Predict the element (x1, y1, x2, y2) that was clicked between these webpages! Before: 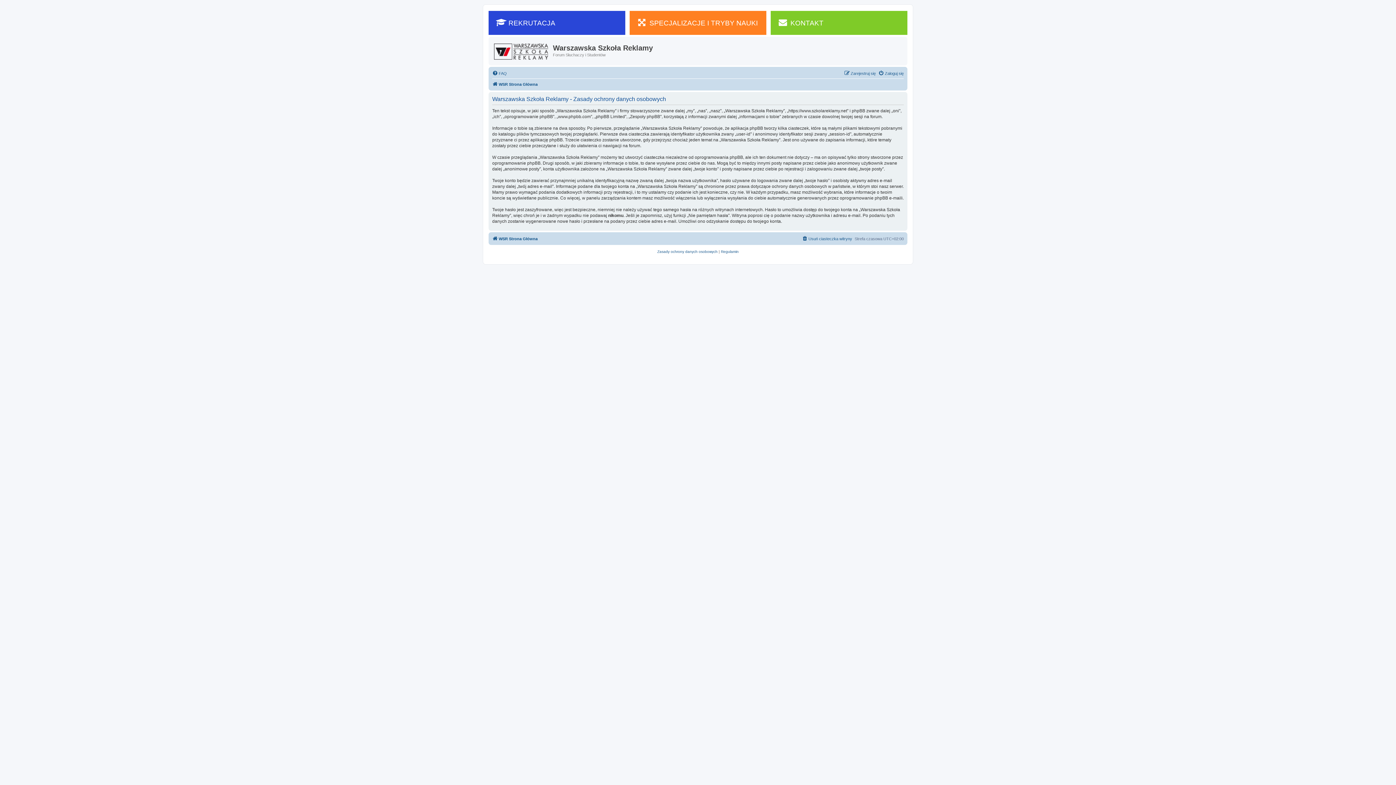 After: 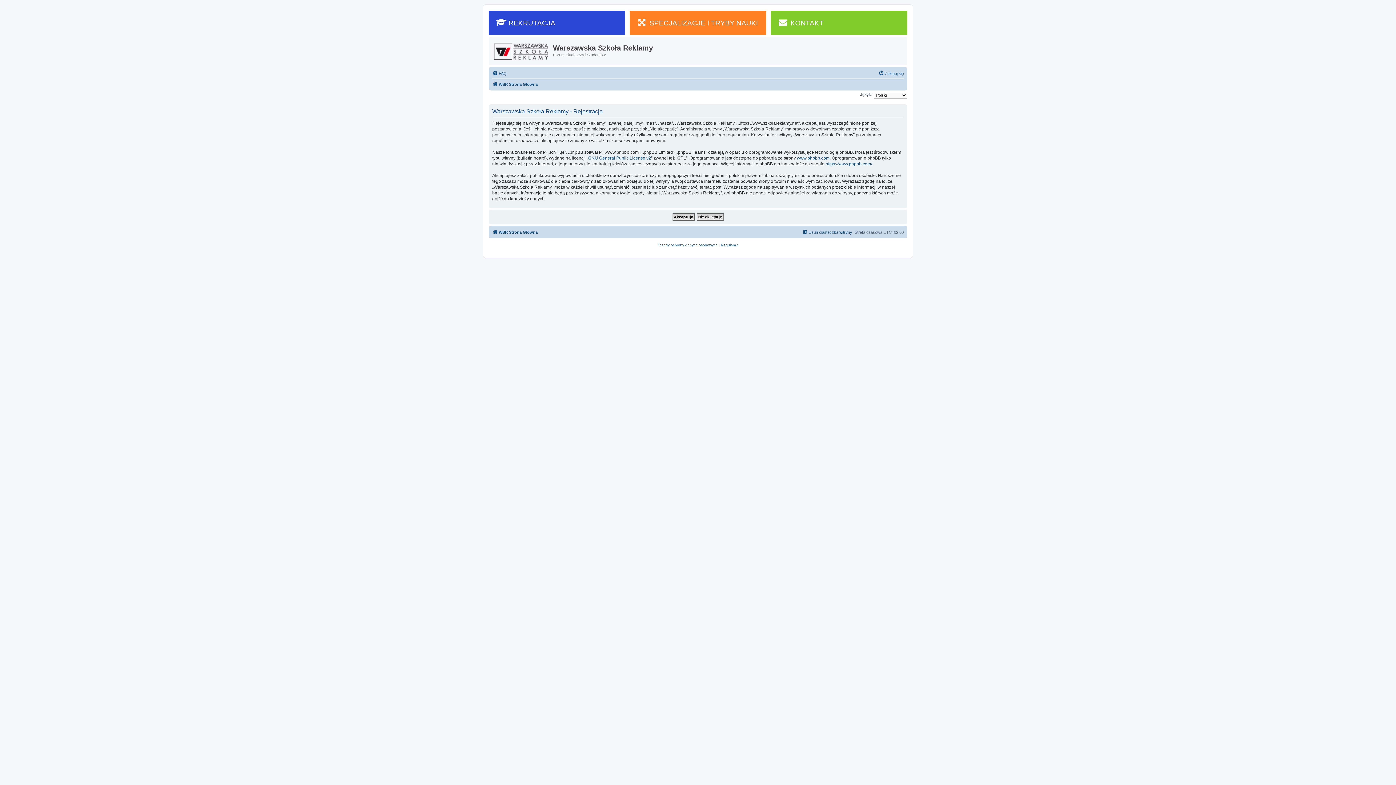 Action: label: Zarejestruj się bbox: (844, 68, 876, 77)